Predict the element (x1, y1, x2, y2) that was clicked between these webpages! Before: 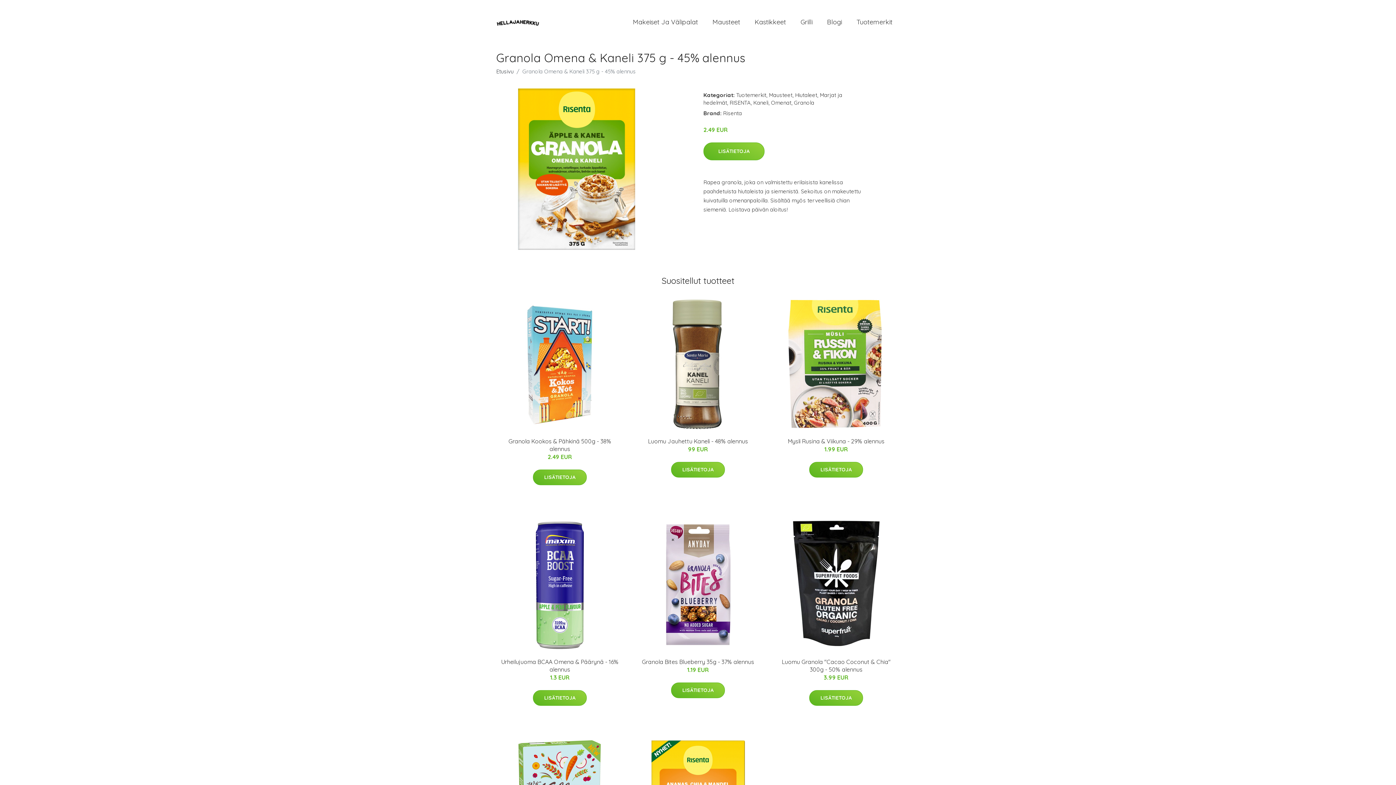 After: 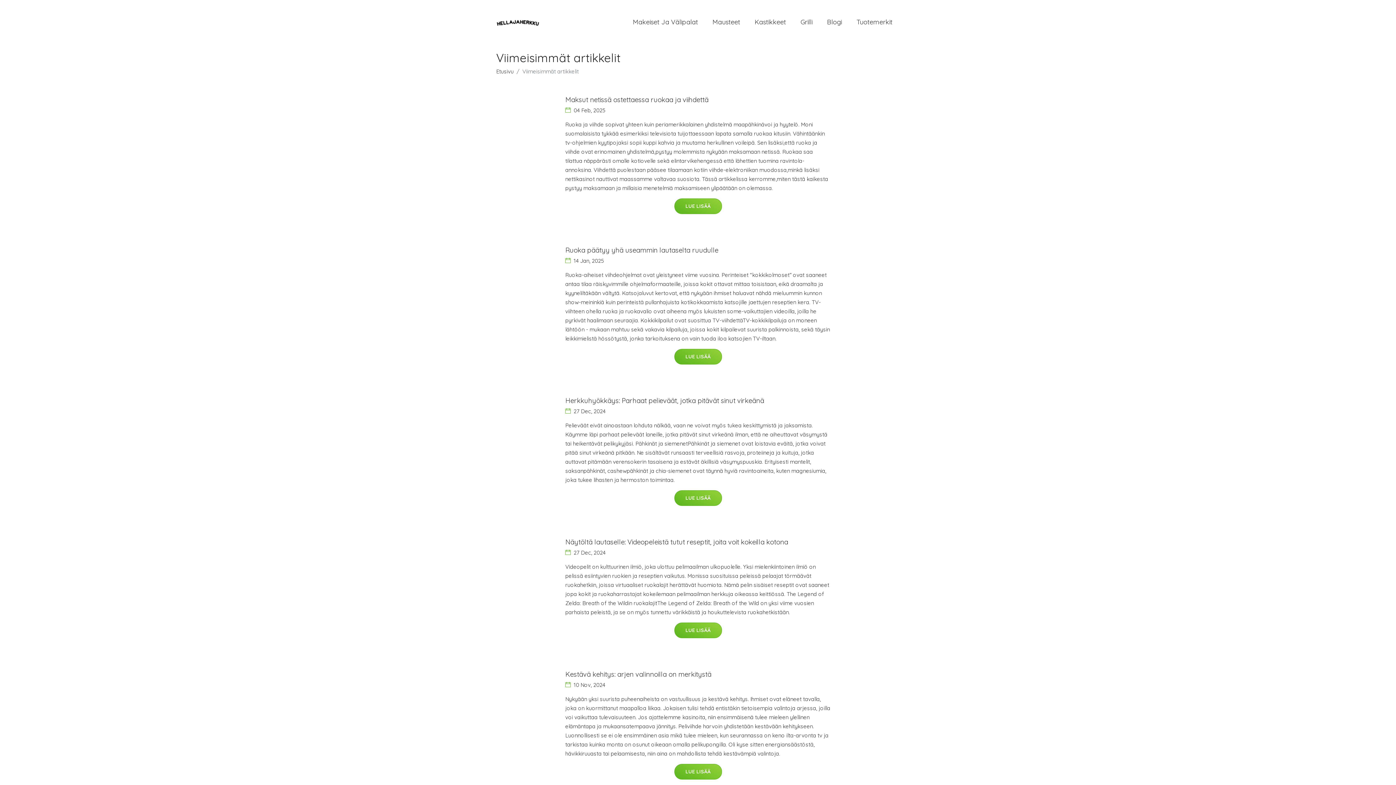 Action: label: Blogi bbox: (820, 10, 849, 33)